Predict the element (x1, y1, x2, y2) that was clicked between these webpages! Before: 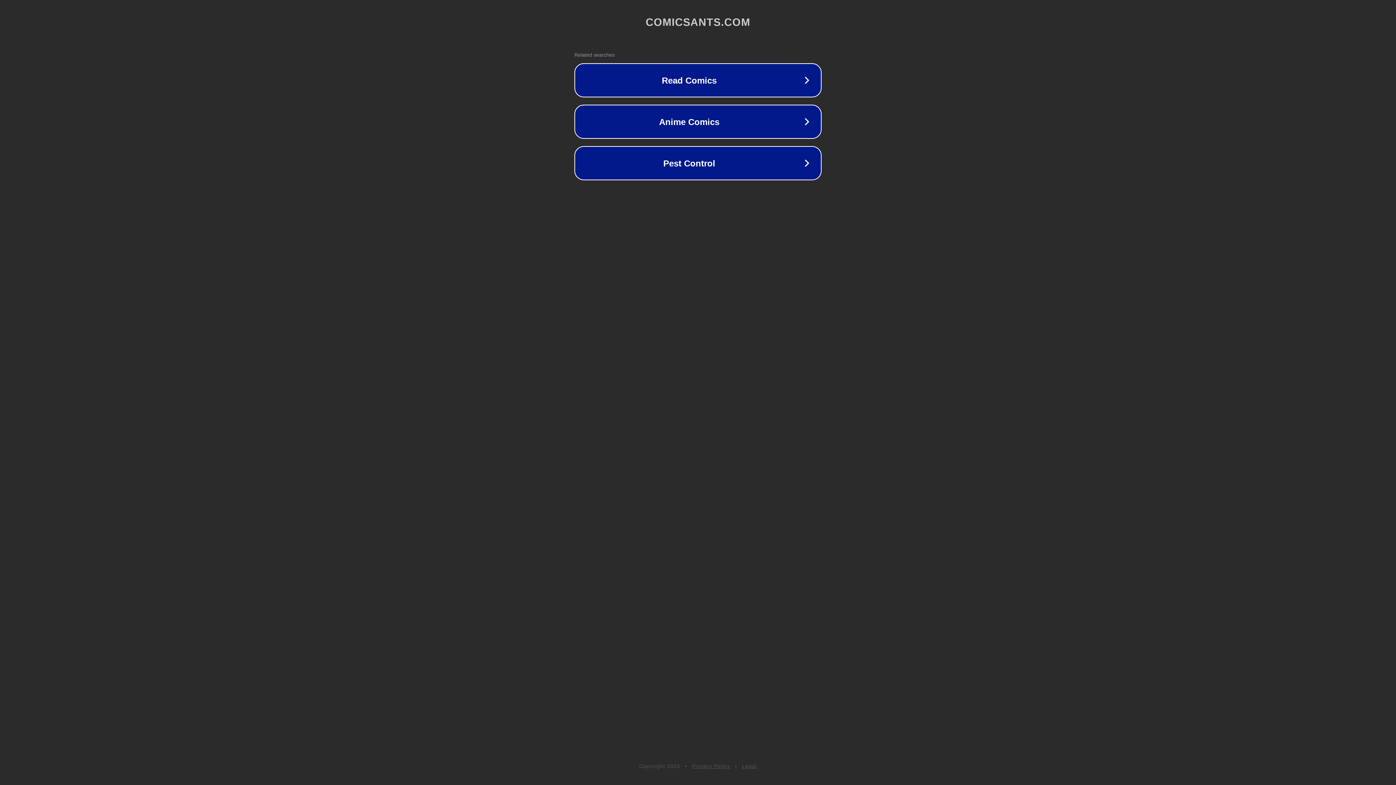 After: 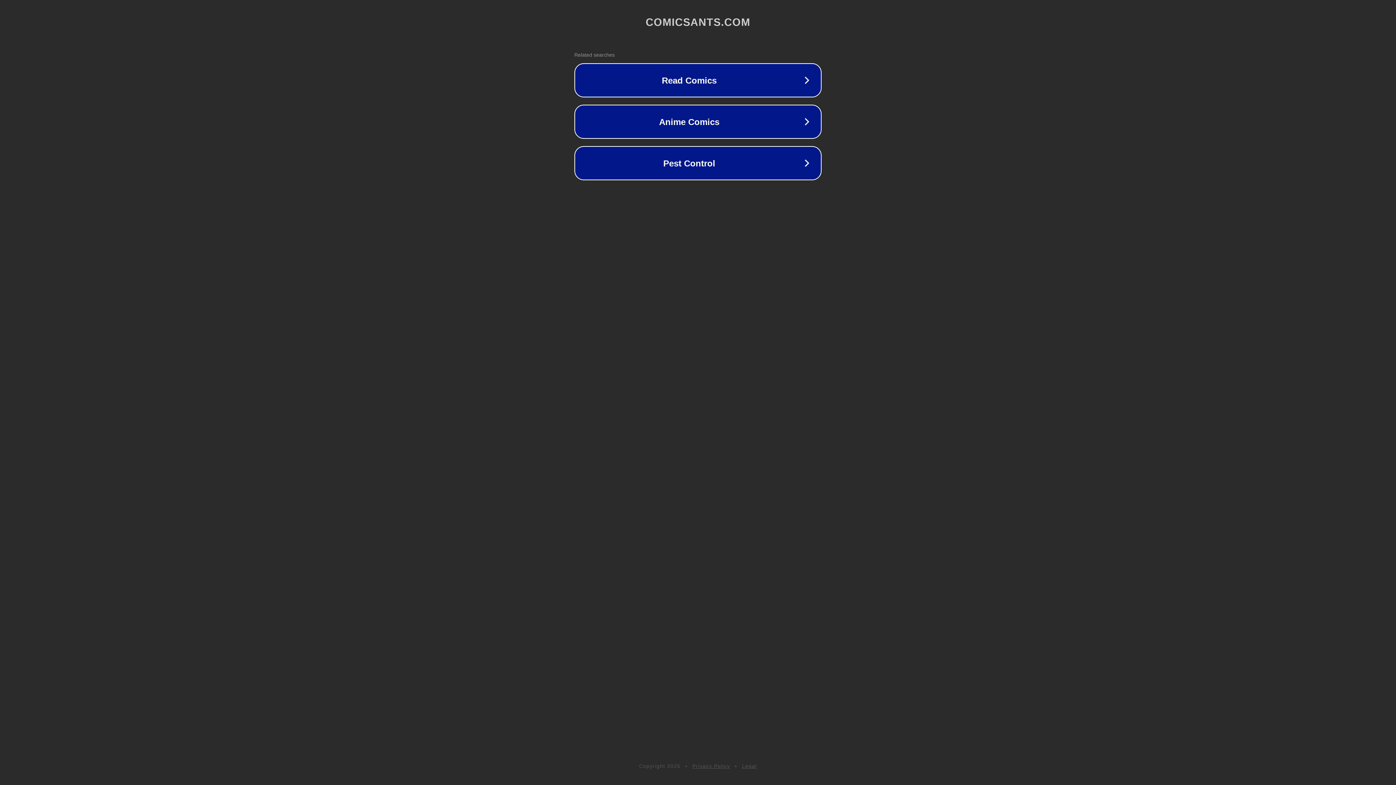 Action: label: Privacy Policy bbox: (692, 763, 730, 769)